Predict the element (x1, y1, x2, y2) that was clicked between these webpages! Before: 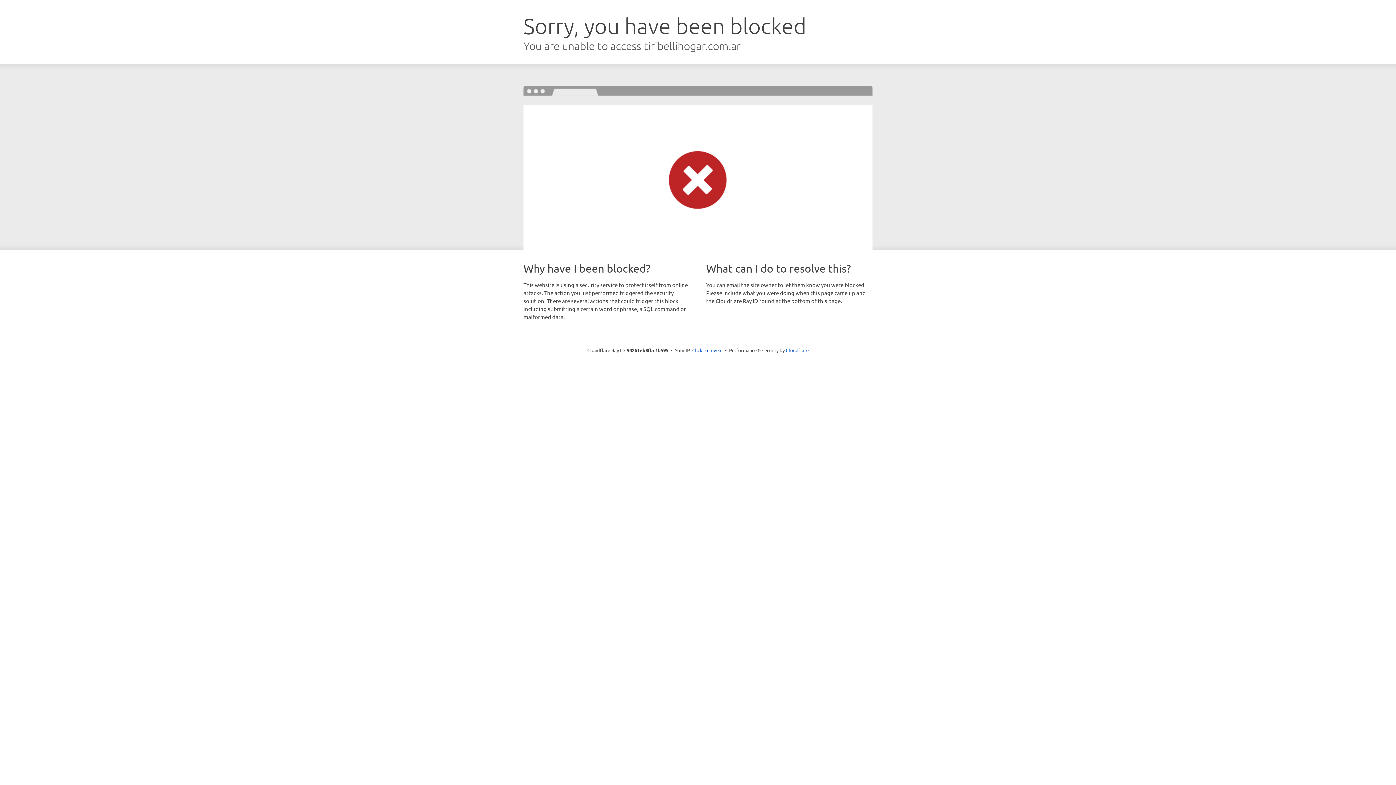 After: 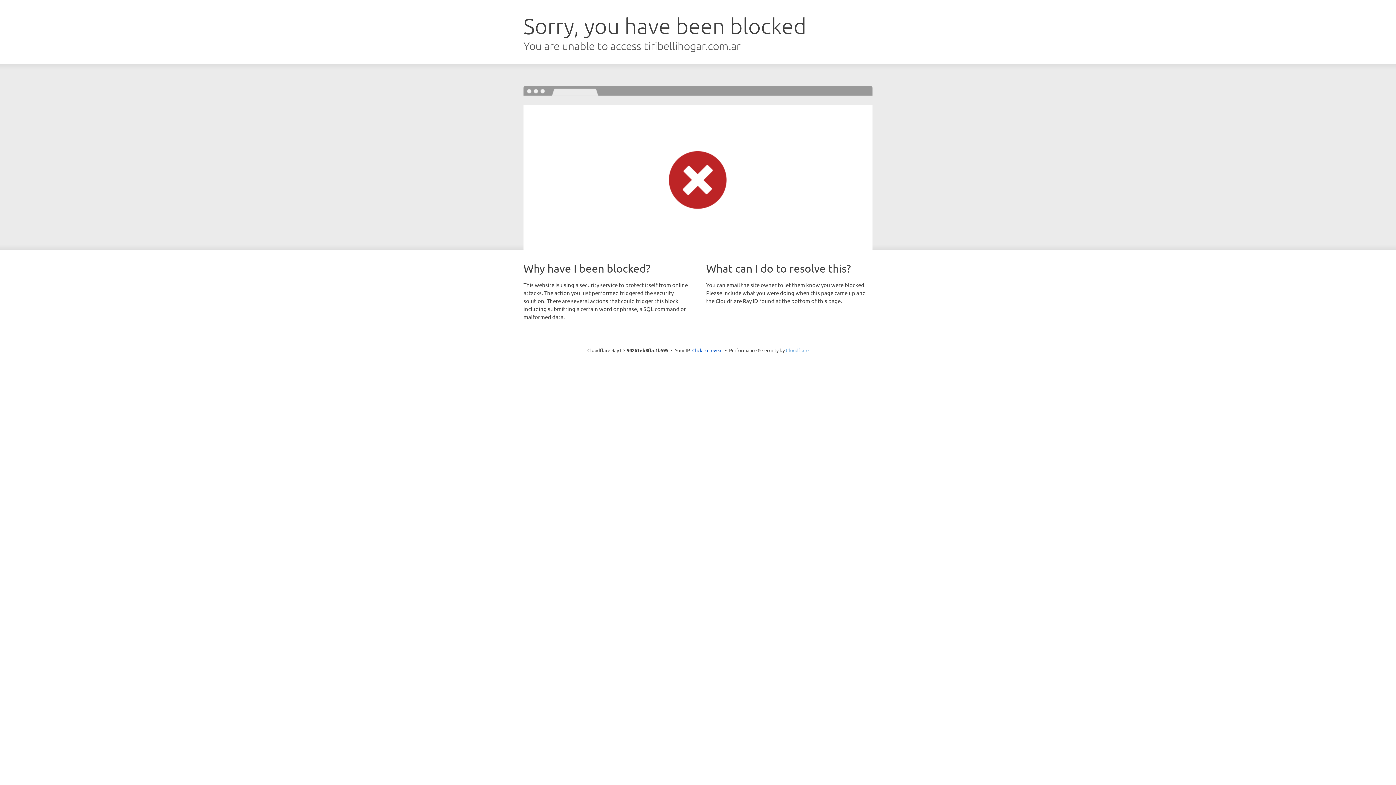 Action: bbox: (786, 347, 808, 353) label: Cloudflare